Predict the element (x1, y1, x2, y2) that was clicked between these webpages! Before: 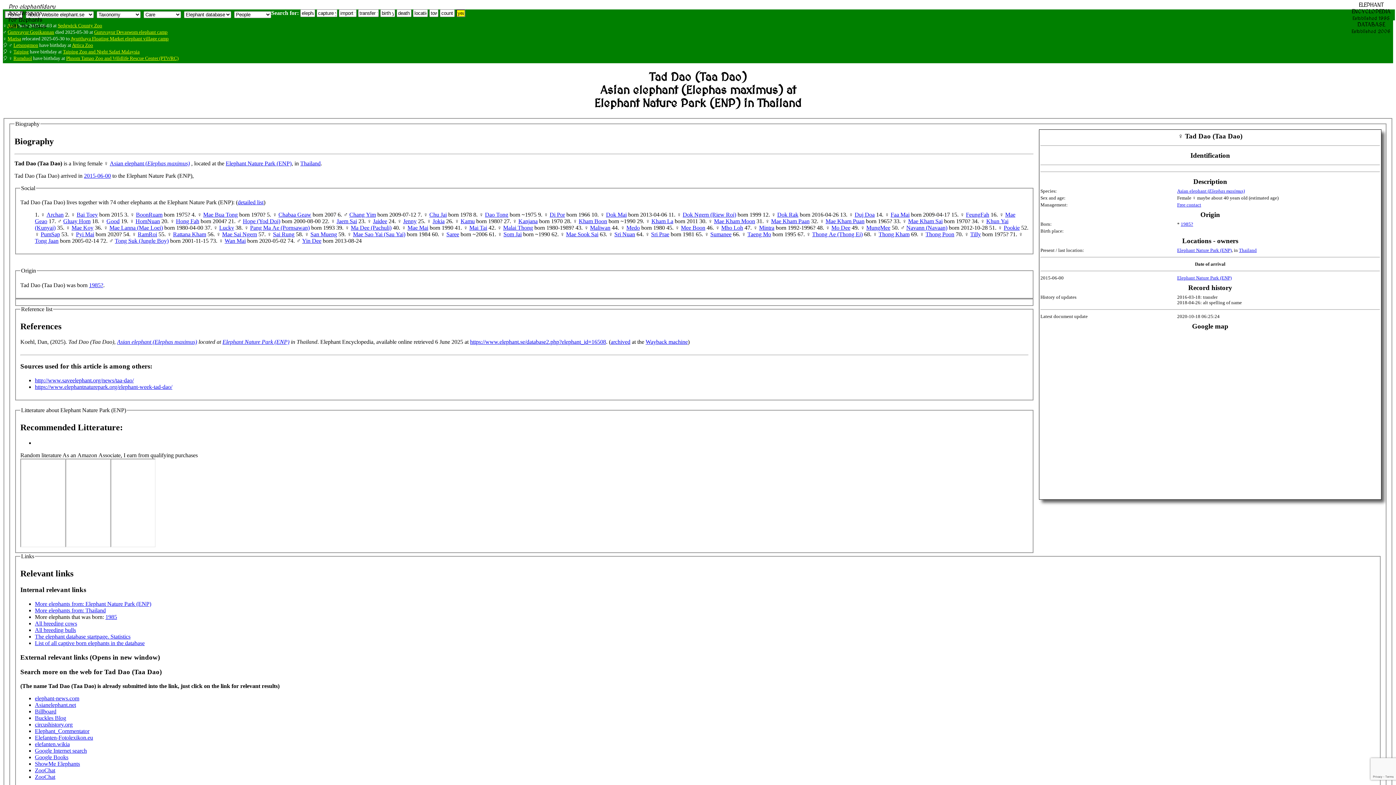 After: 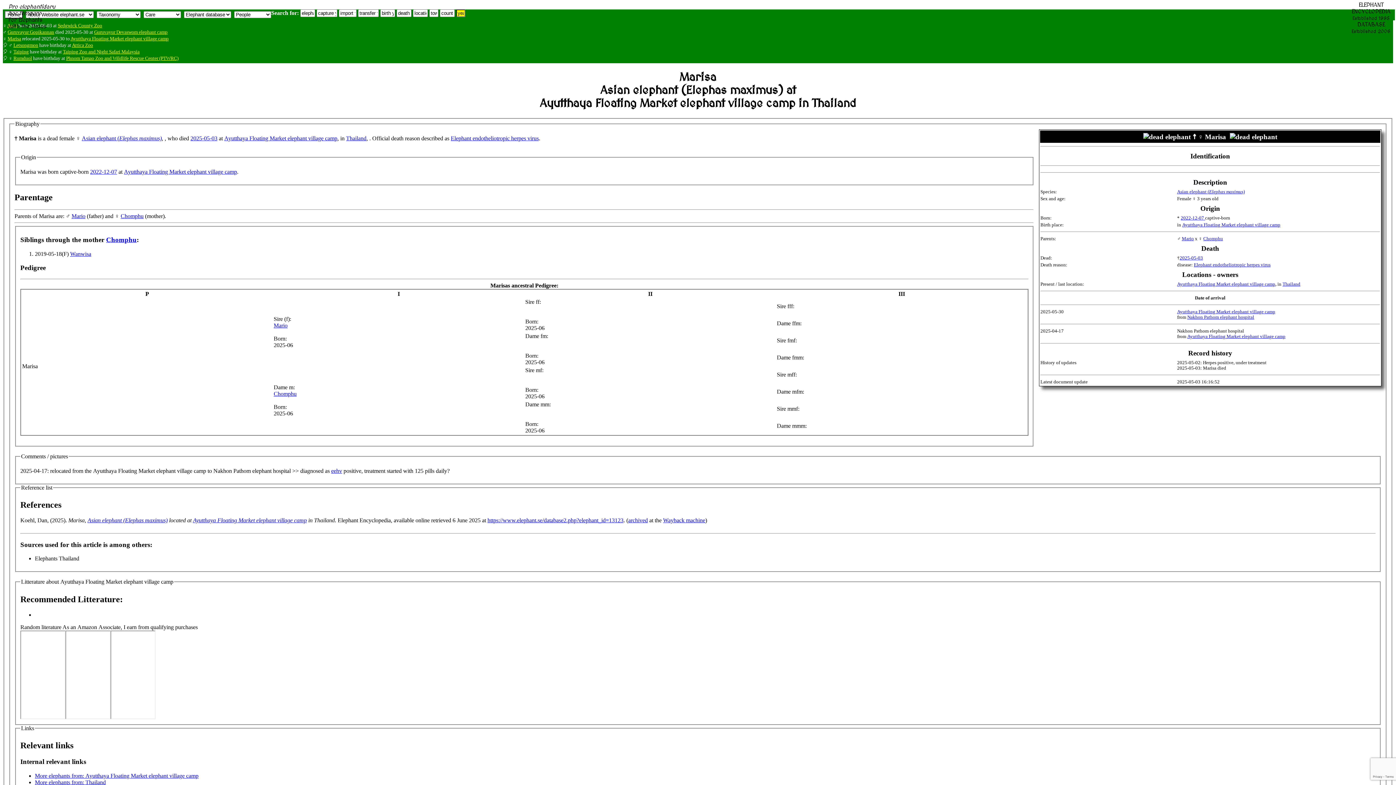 Action: bbox: (7, 36, 21, 41) label: Marisa